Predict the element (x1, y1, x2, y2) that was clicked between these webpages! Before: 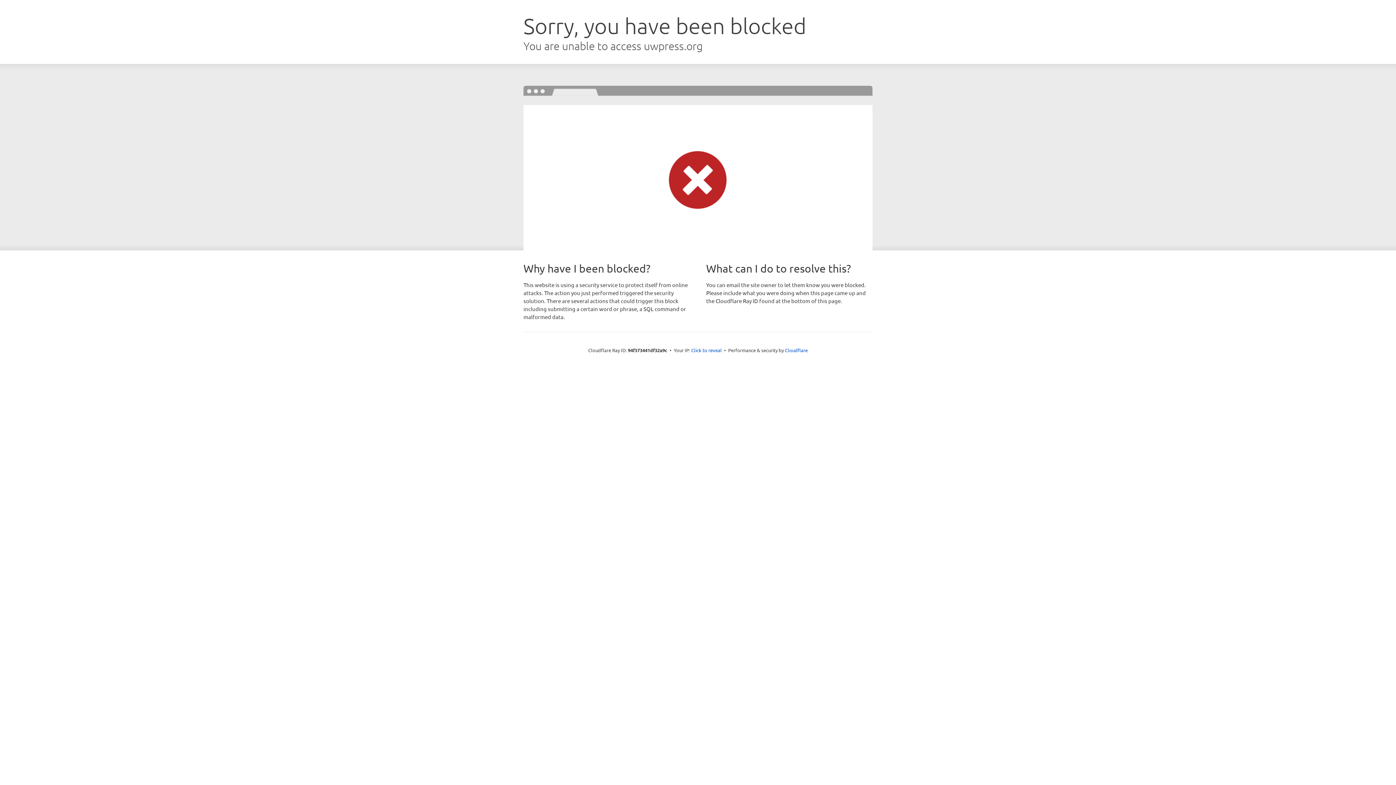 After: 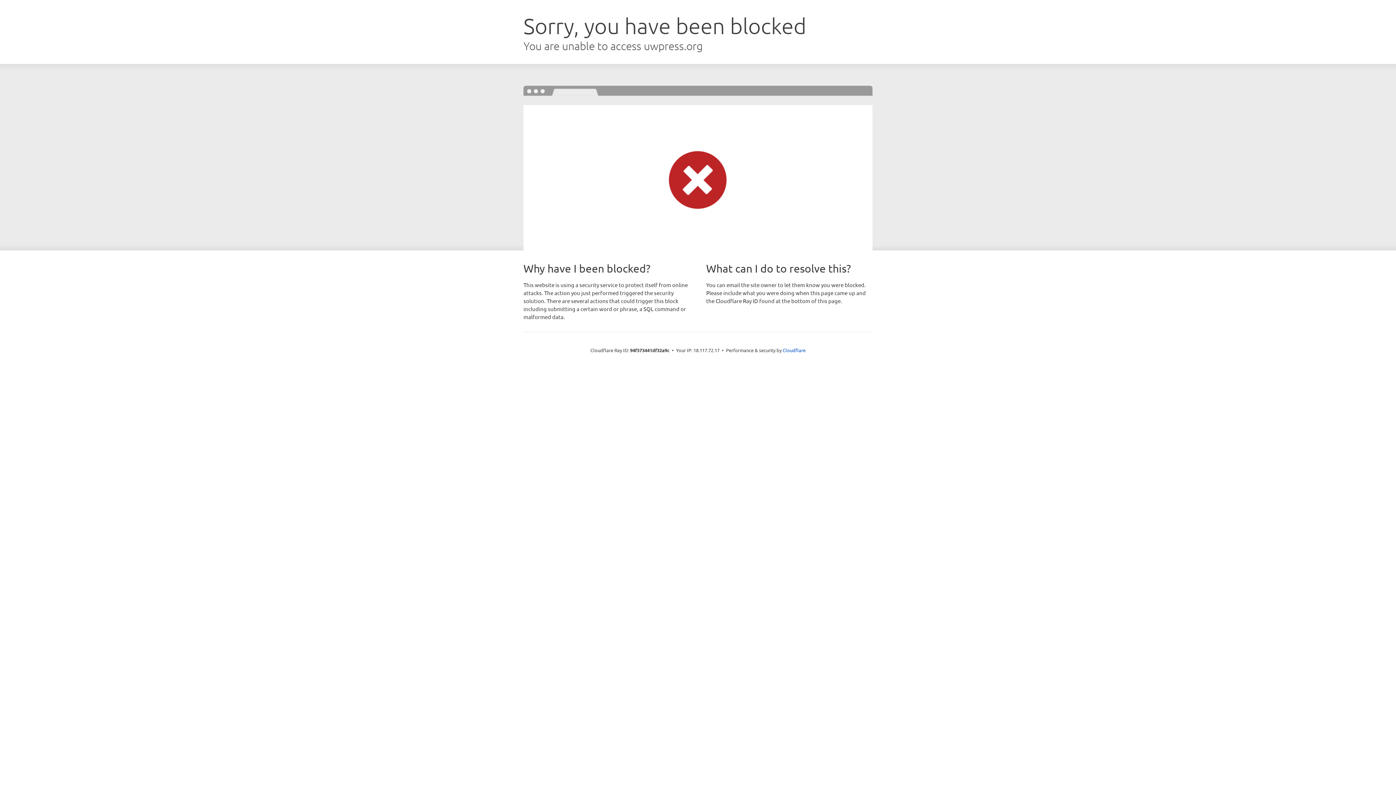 Action: bbox: (691, 346, 722, 353) label: Click to reveal